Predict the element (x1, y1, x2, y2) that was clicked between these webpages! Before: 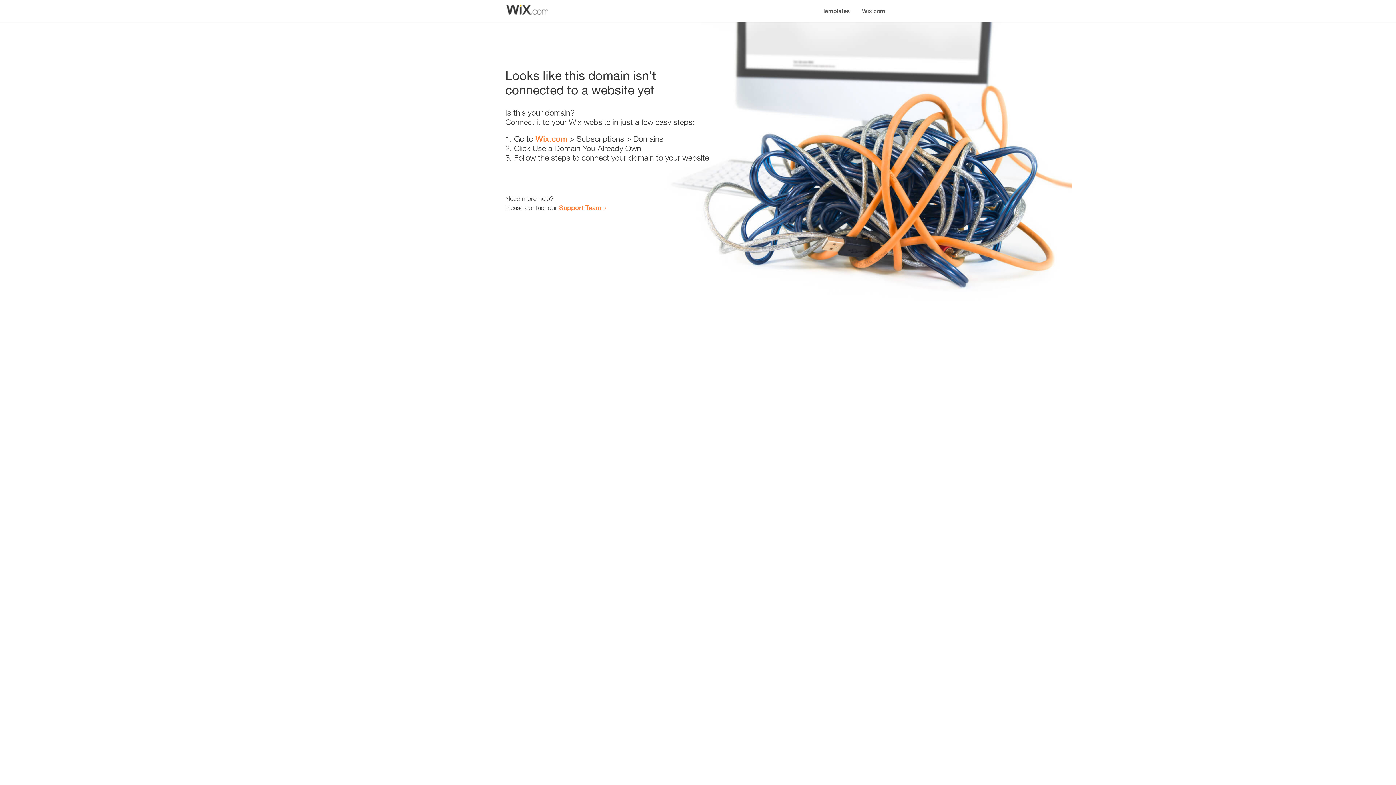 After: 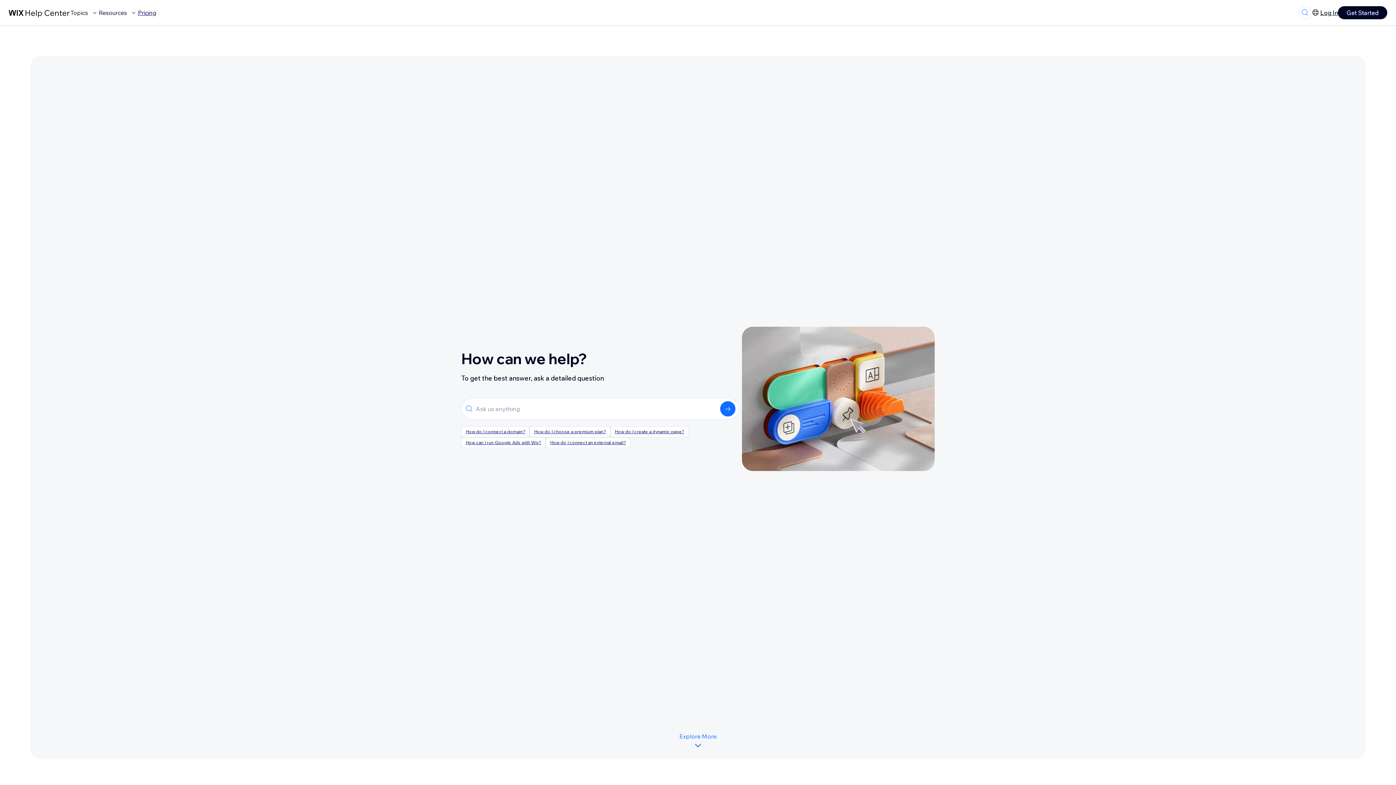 Action: label: Support Team bbox: (559, 203, 601, 211)